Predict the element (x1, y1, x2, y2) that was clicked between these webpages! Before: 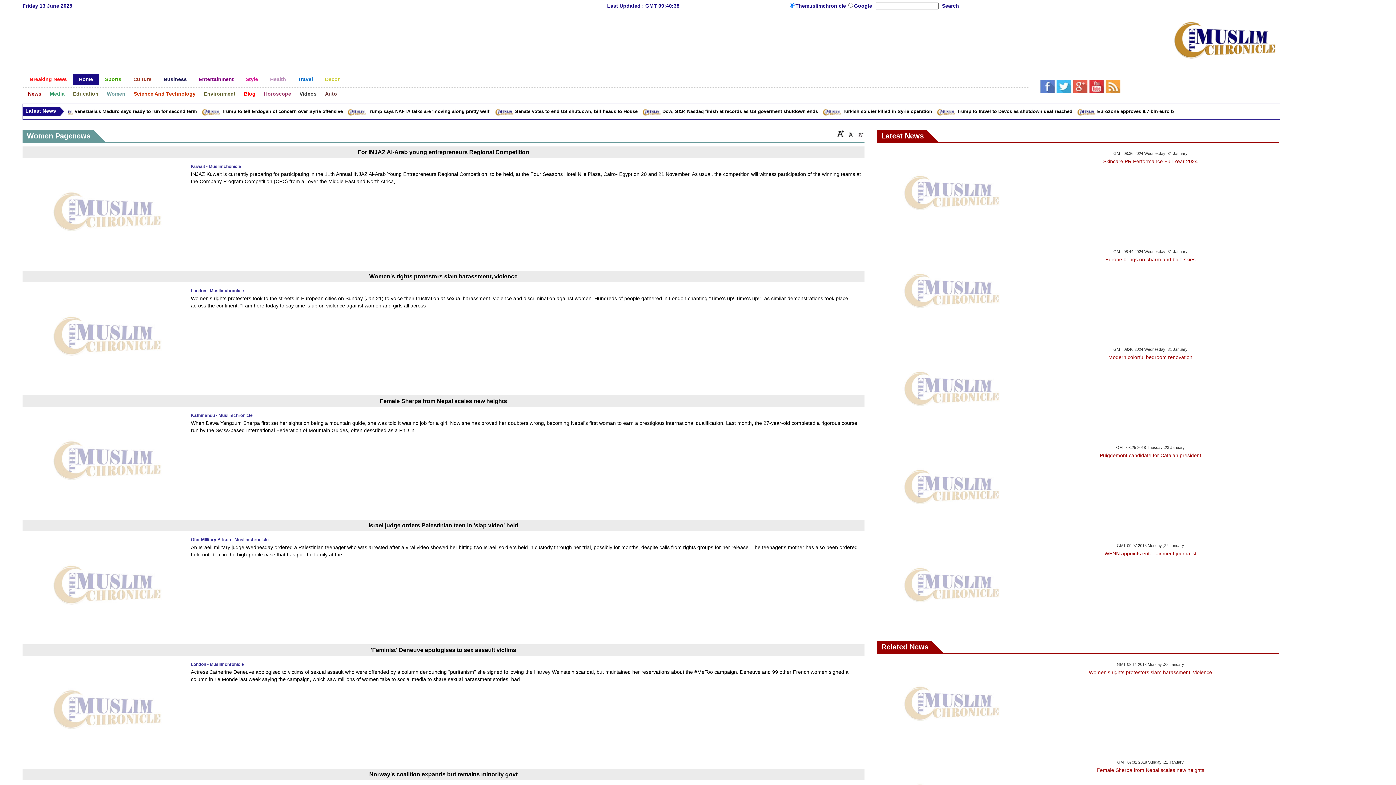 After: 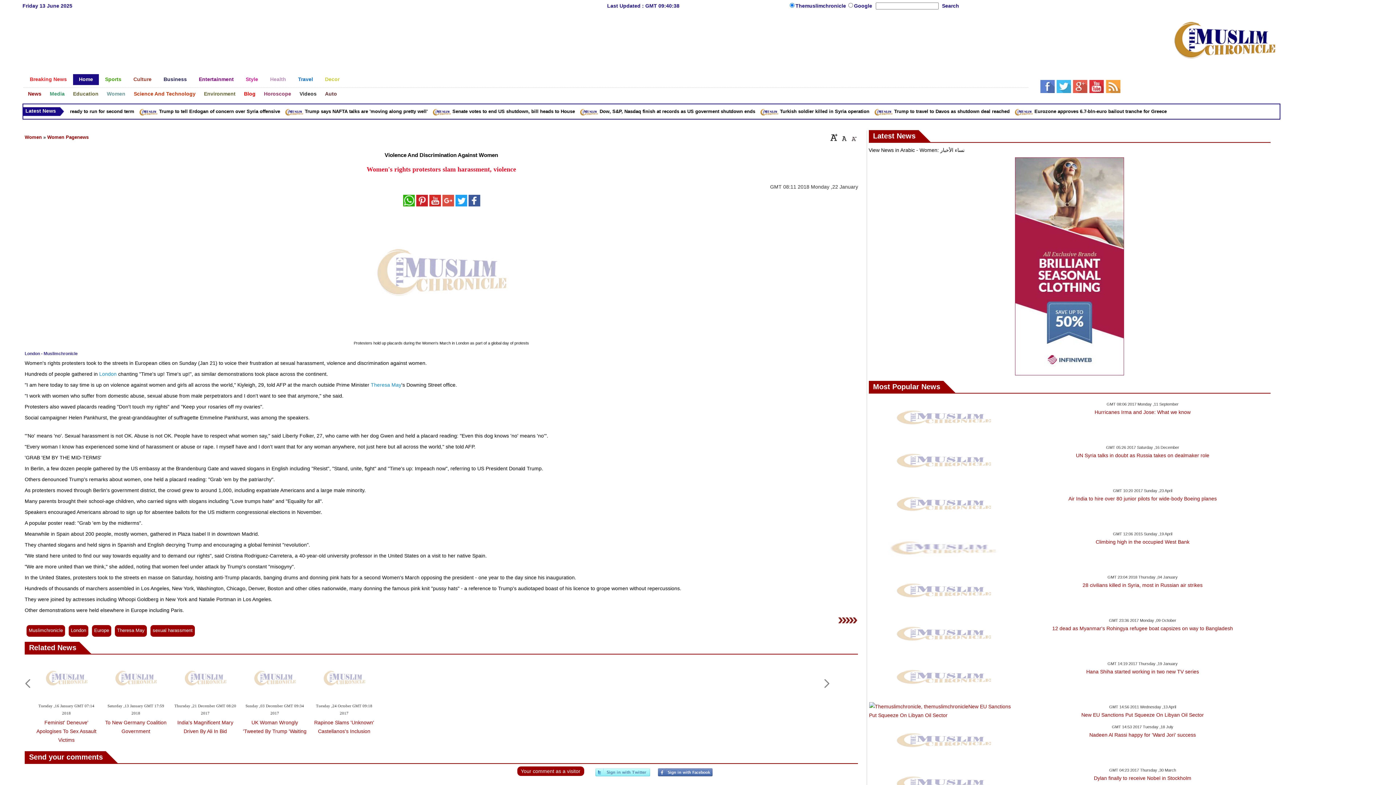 Action: label: Women's rights protestors slam harassment, violence bbox: (369, 273, 517, 279)